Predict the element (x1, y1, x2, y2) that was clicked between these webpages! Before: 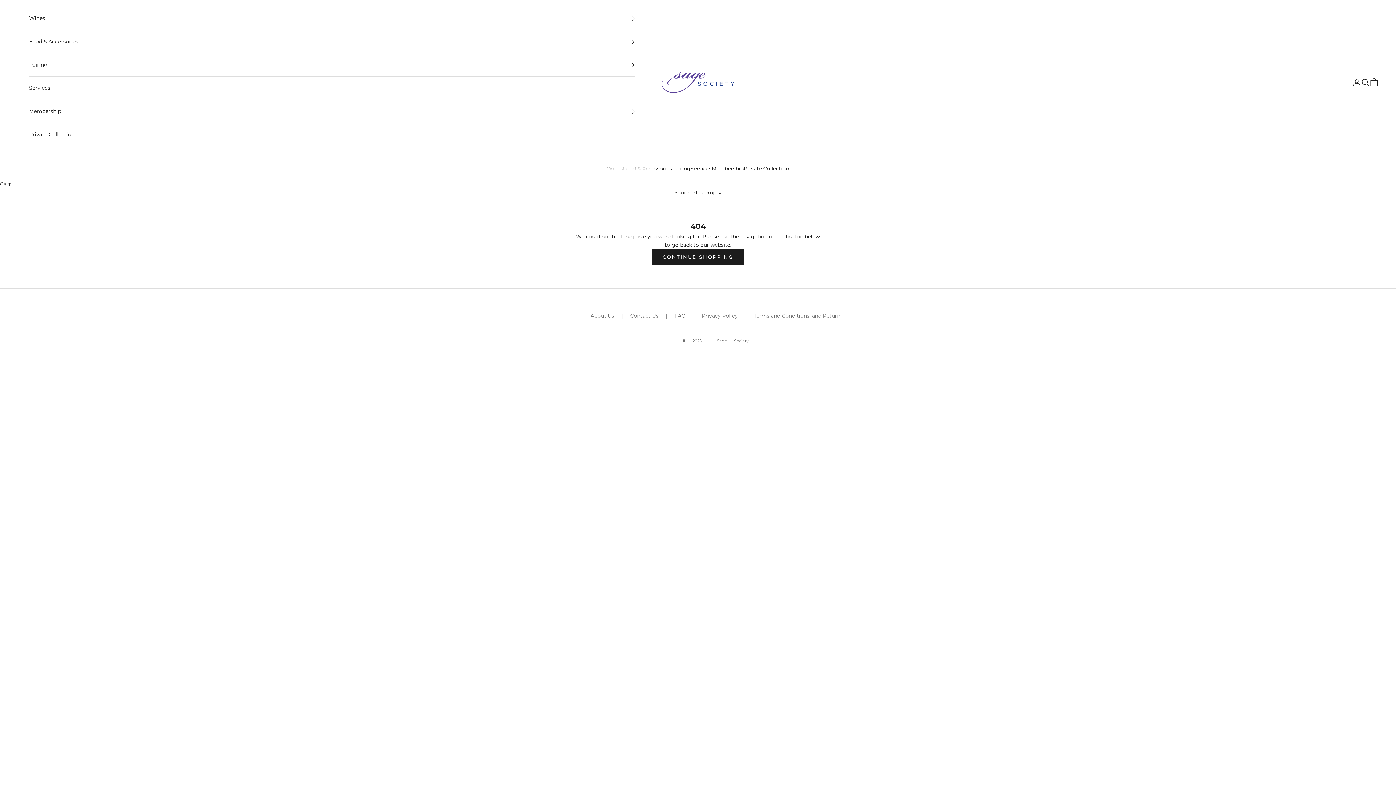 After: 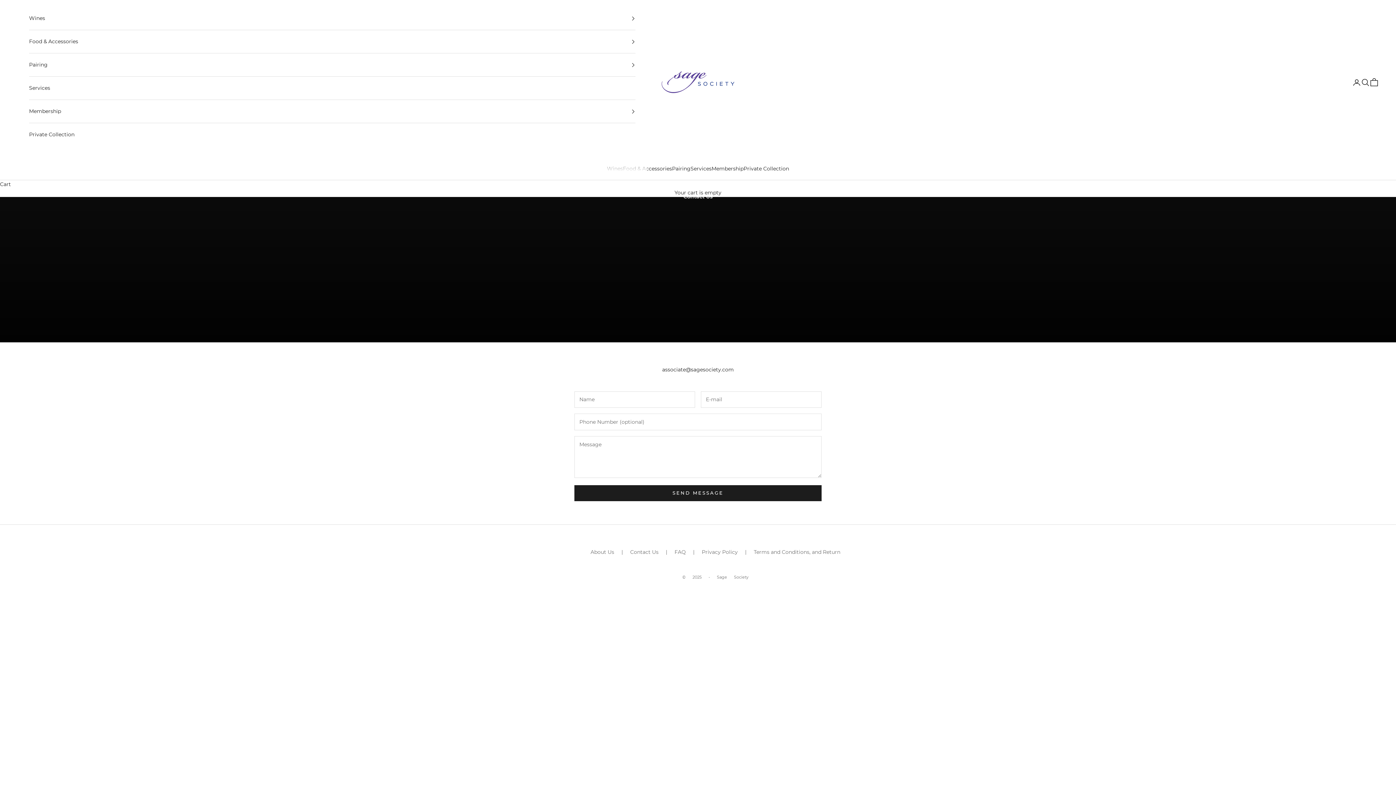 Action: bbox: (630, 312, 658, 319) label: Contact Us